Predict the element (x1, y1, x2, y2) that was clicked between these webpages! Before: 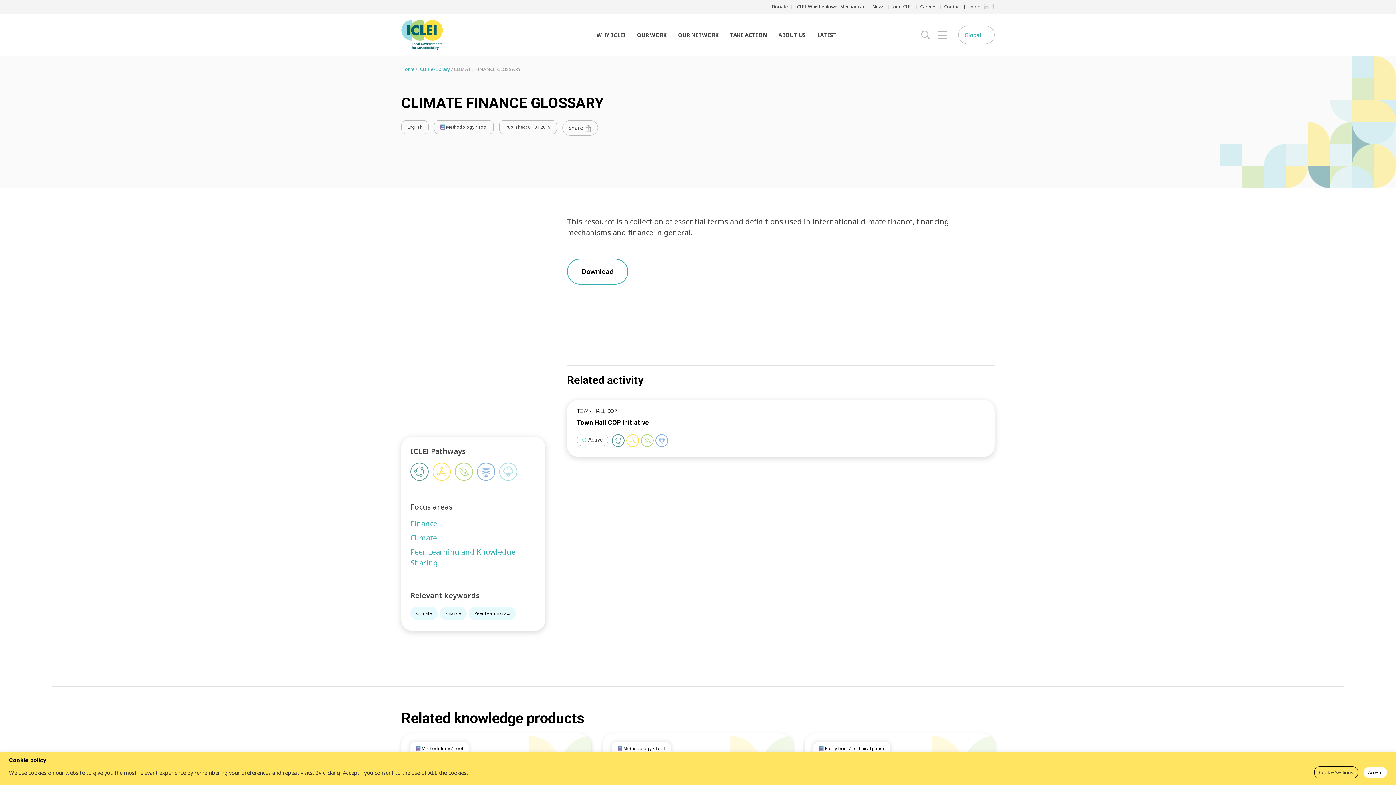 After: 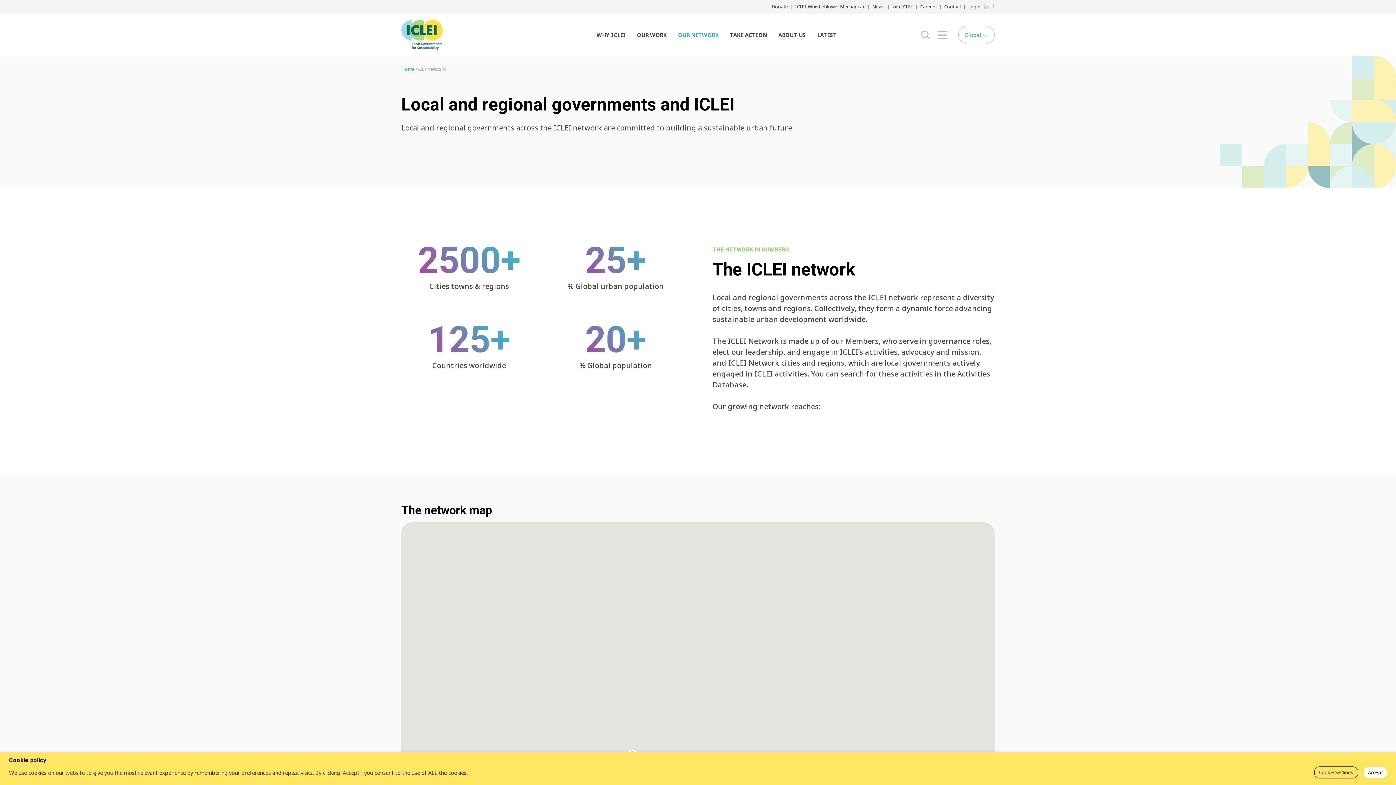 Action: label: OUR NETWORK bbox: (673, 14, 723, 55)